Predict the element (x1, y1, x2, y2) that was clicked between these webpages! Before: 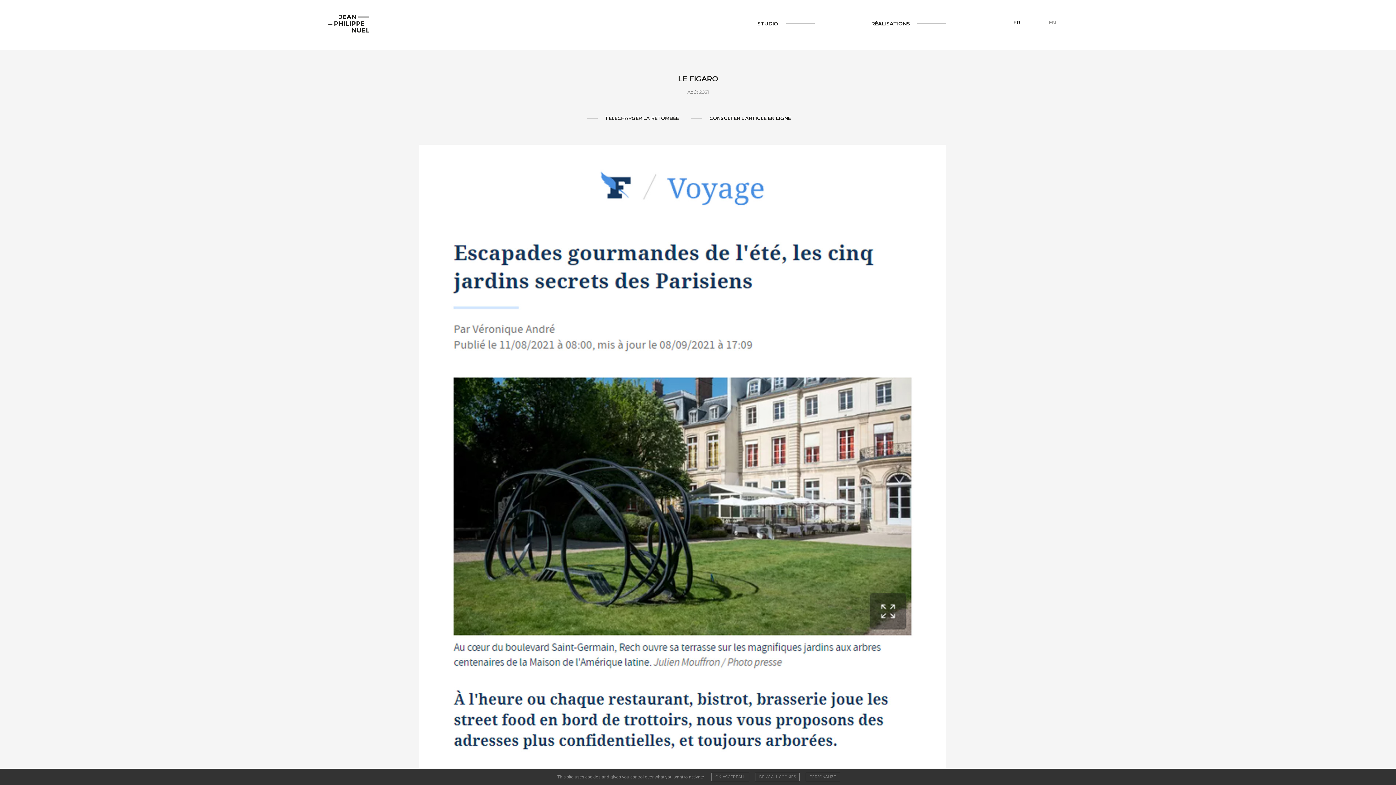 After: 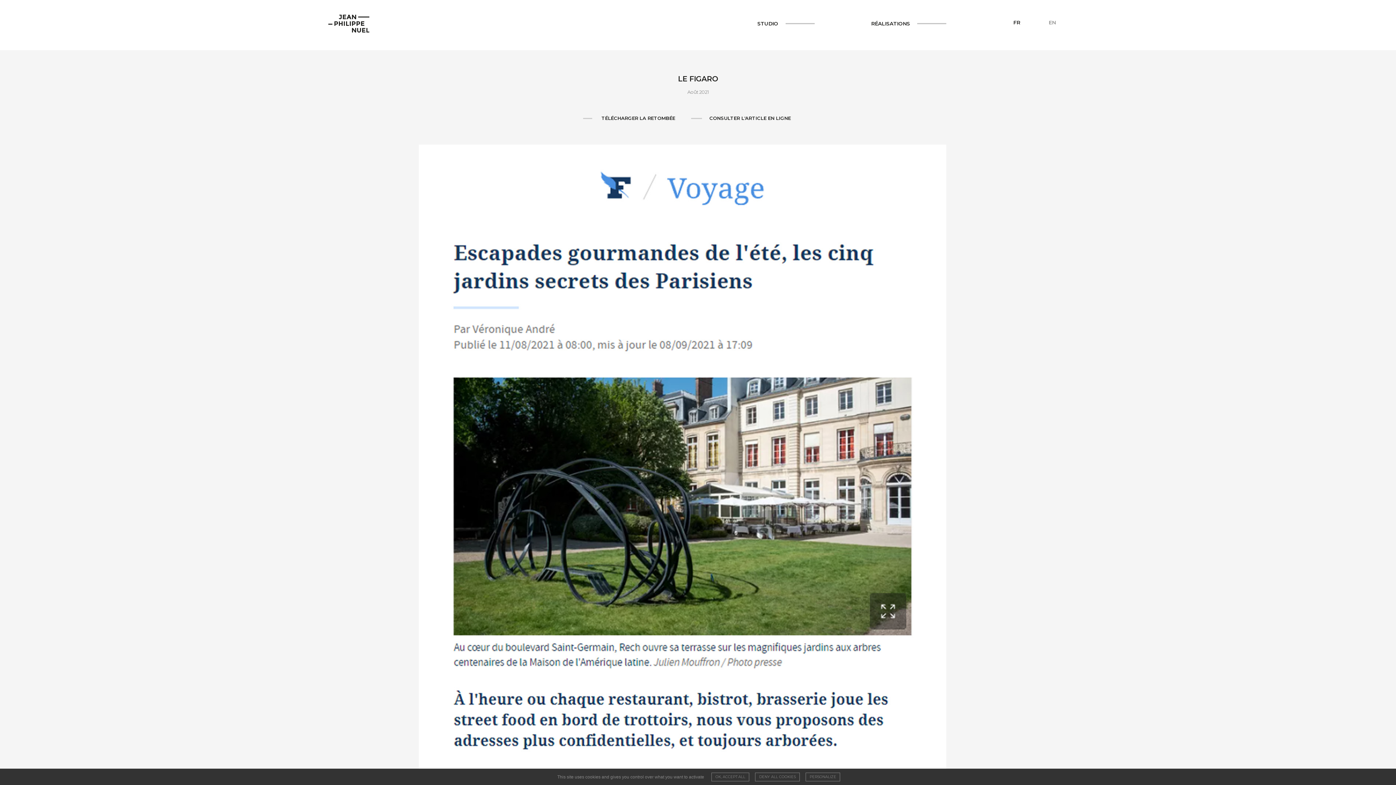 Action: bbox: (605, 115, 679, 121) label: TÉLÉCHARGER LA RETOMBÉE